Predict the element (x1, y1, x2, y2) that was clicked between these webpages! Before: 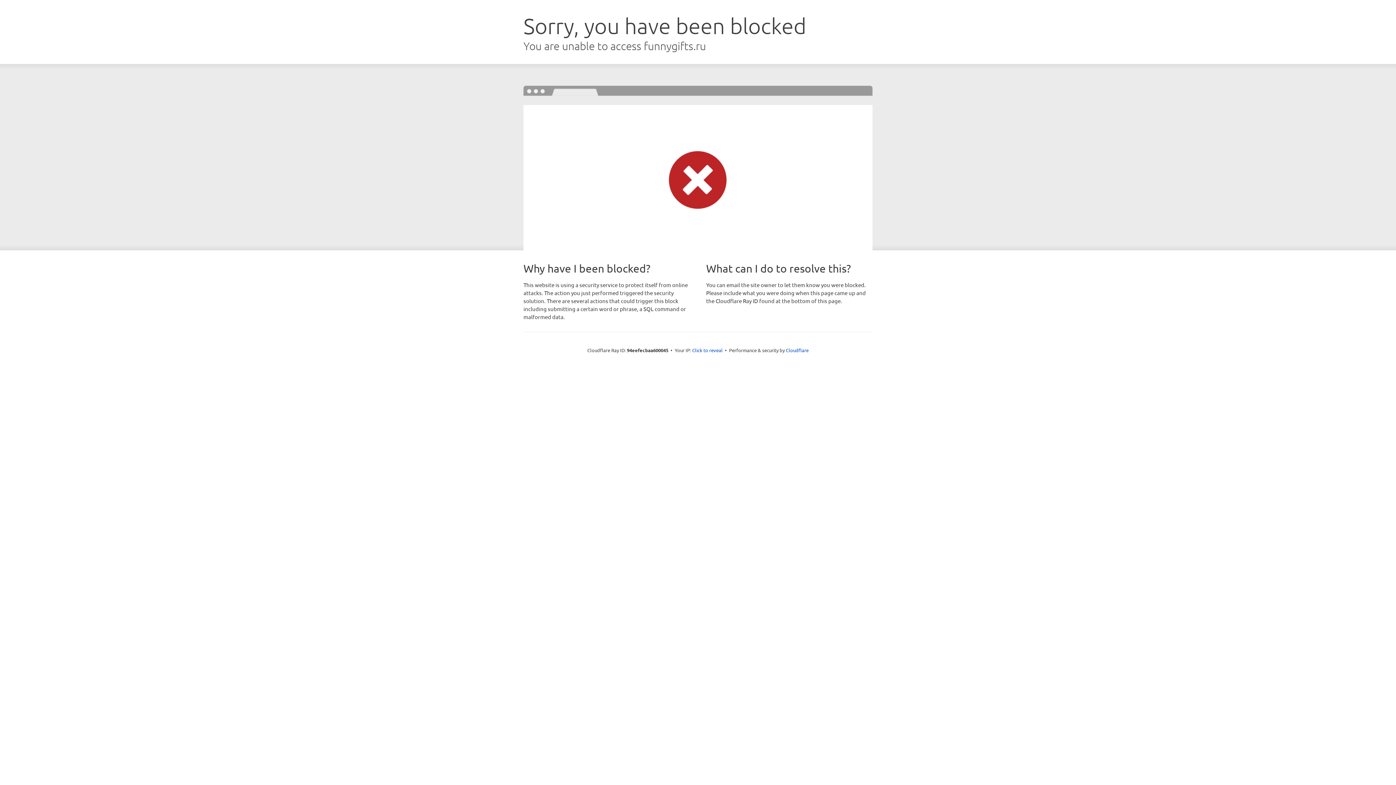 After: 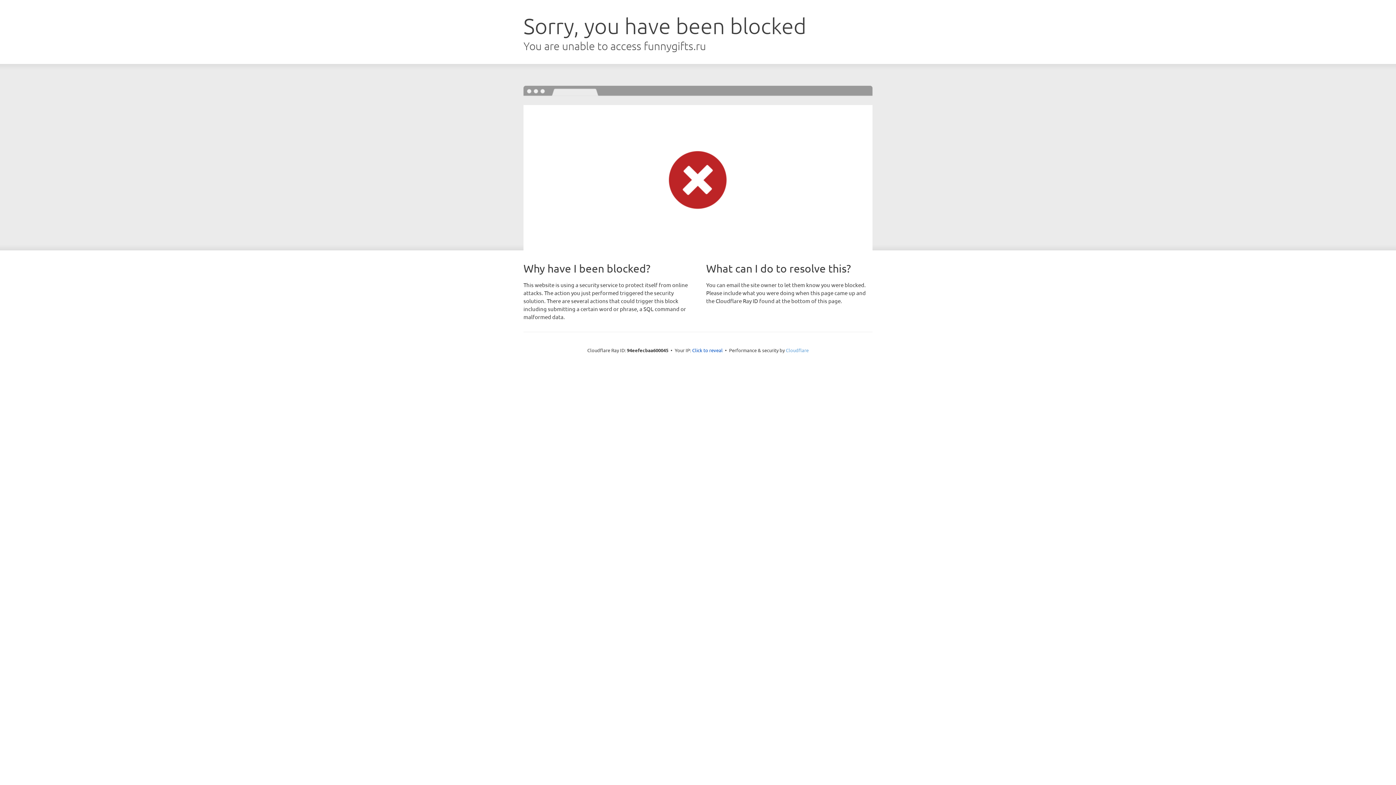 Action: bbox: (786, 347, 808, 353) label: Cloudflare